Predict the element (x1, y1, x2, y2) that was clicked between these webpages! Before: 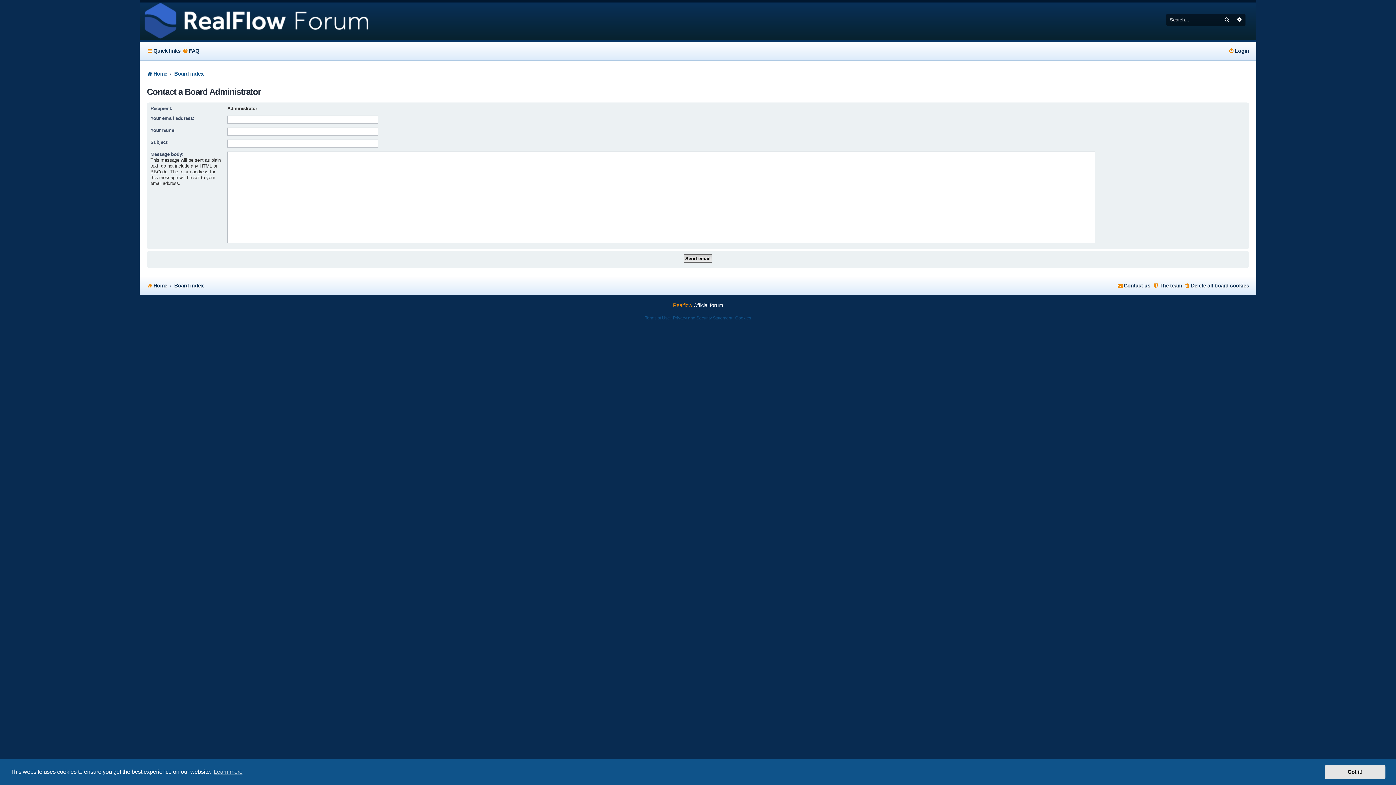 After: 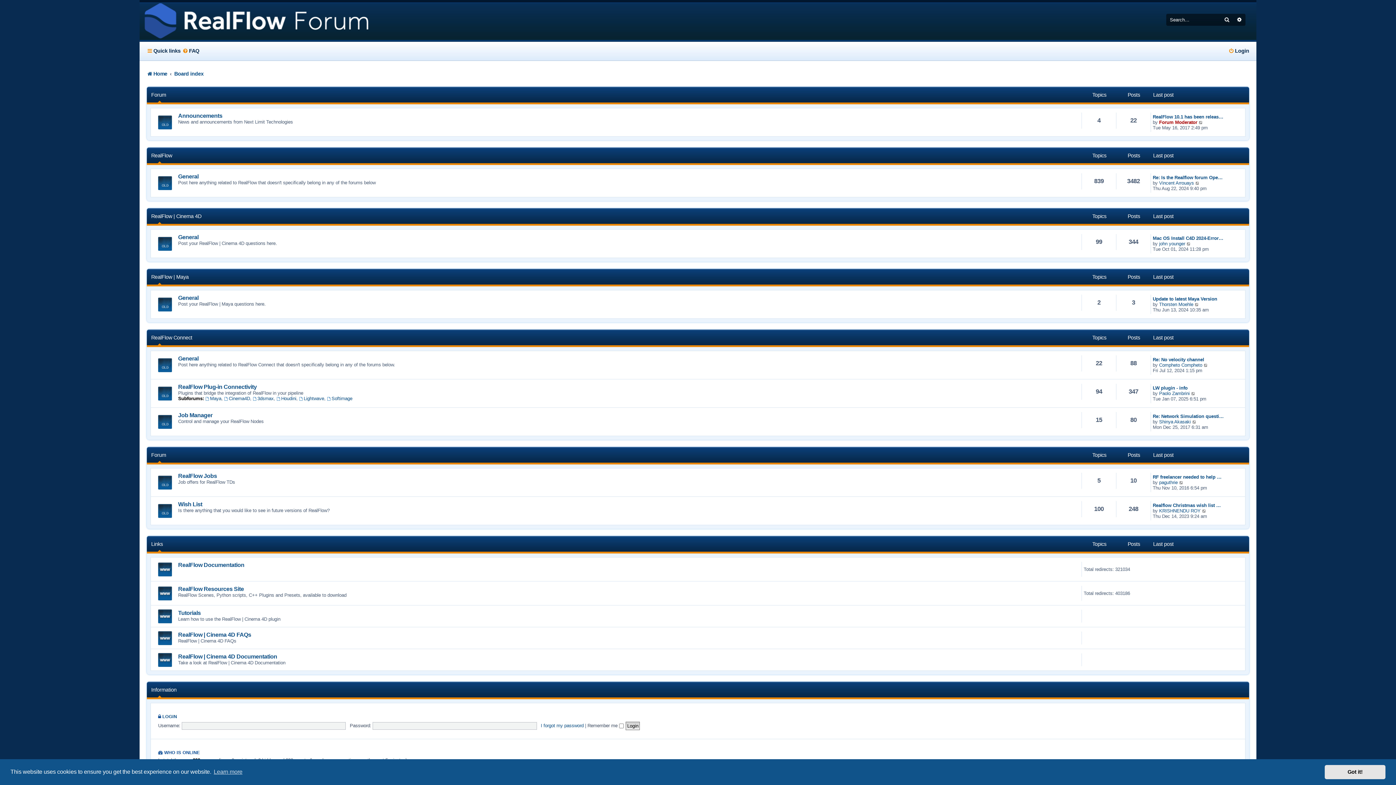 Action: bbox: (174, 280, 203, 291) label: Board index